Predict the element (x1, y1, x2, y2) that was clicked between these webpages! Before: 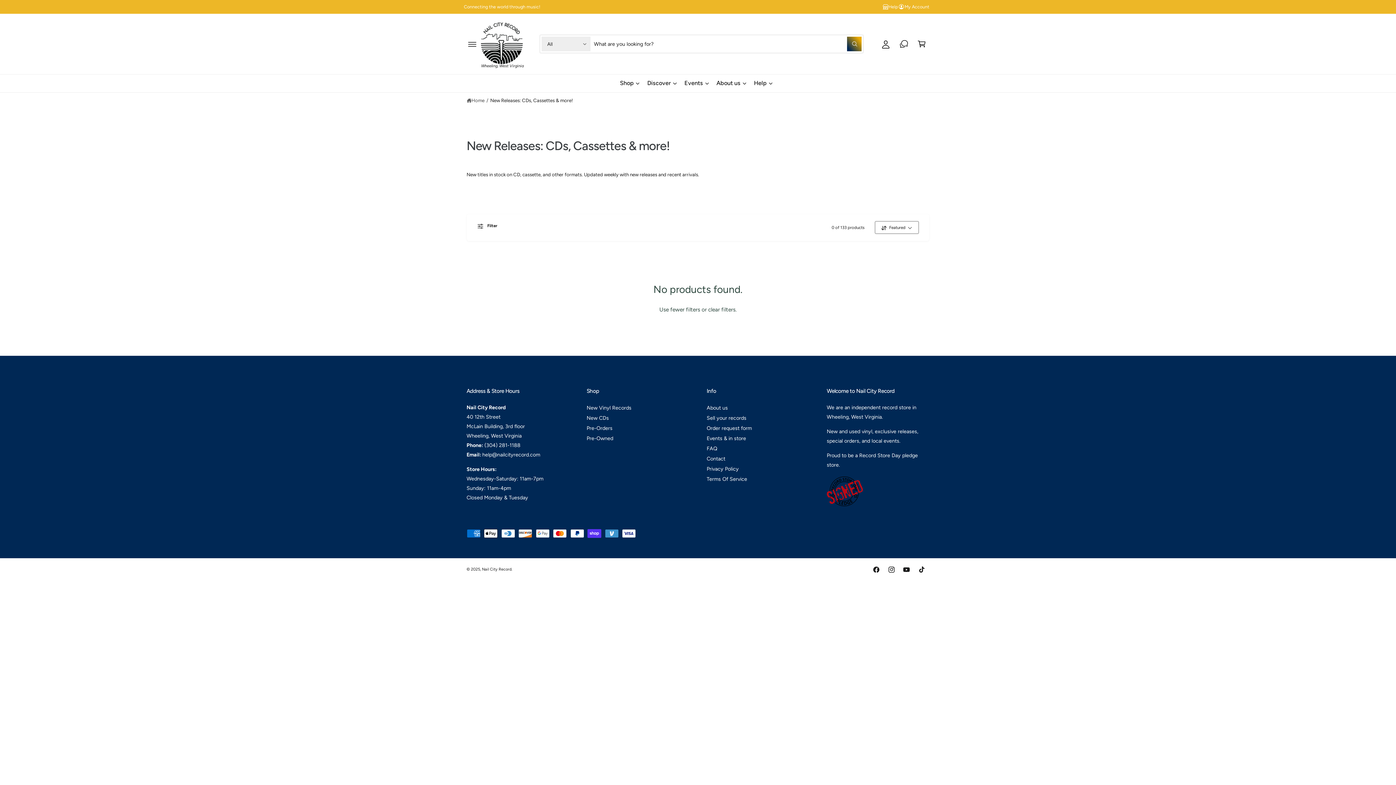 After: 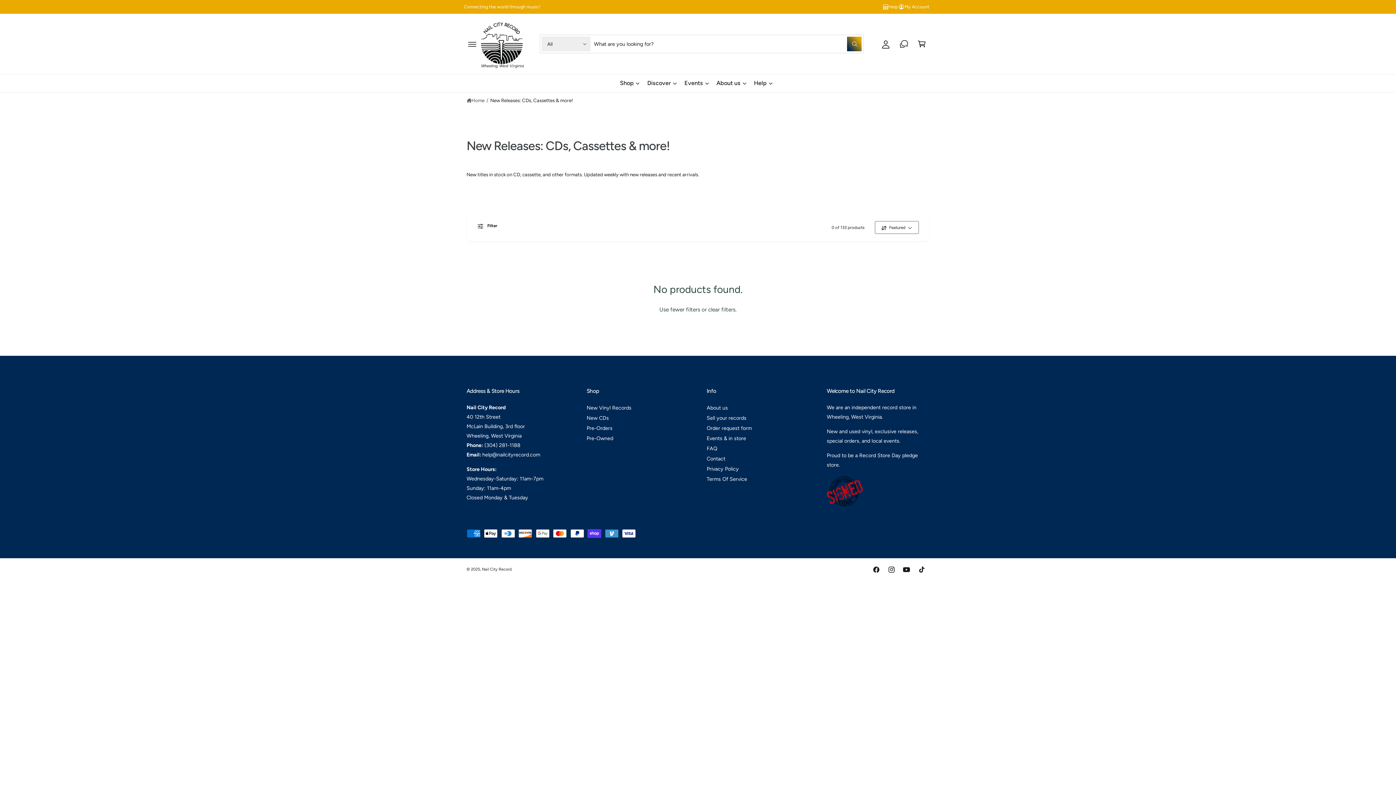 Action: bbox: (899, 562, 914, 577) label: YouTube